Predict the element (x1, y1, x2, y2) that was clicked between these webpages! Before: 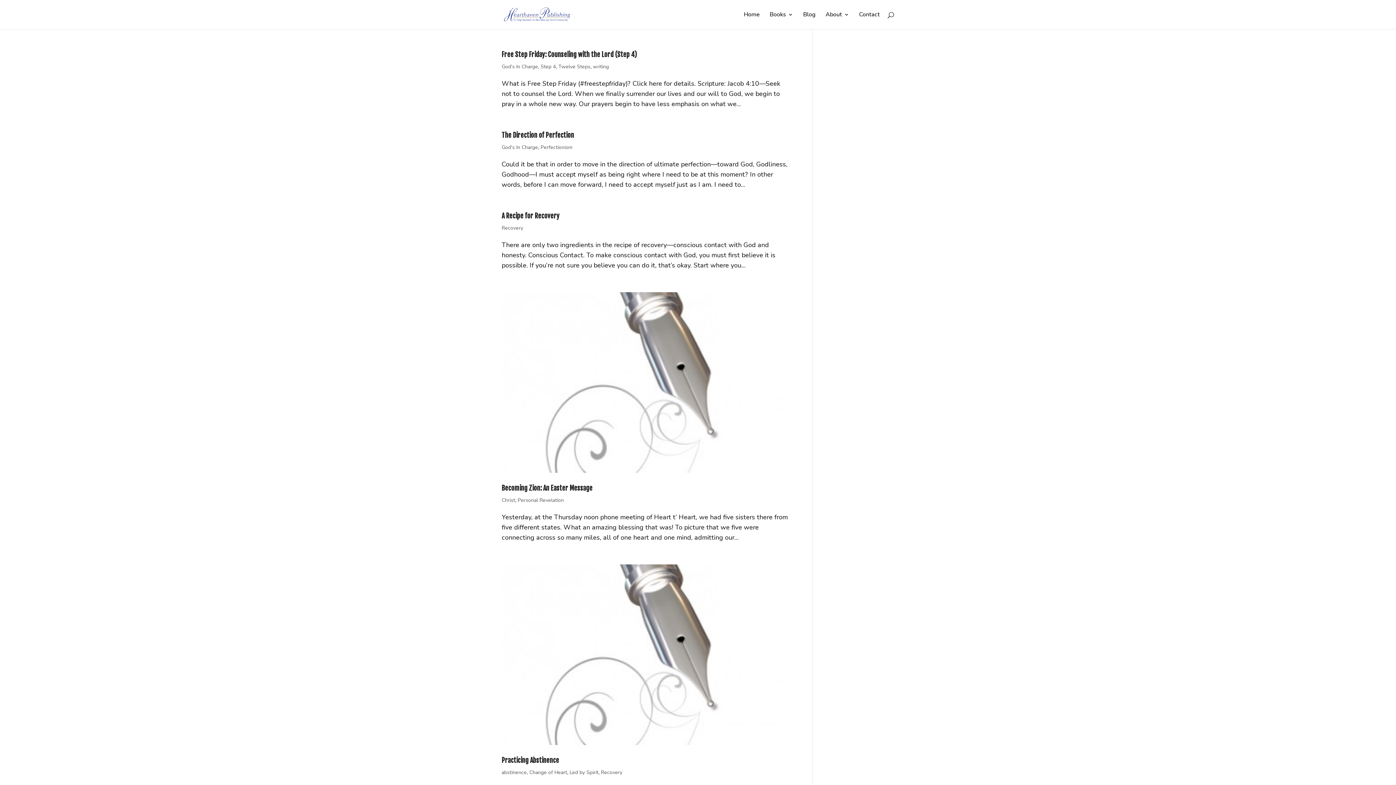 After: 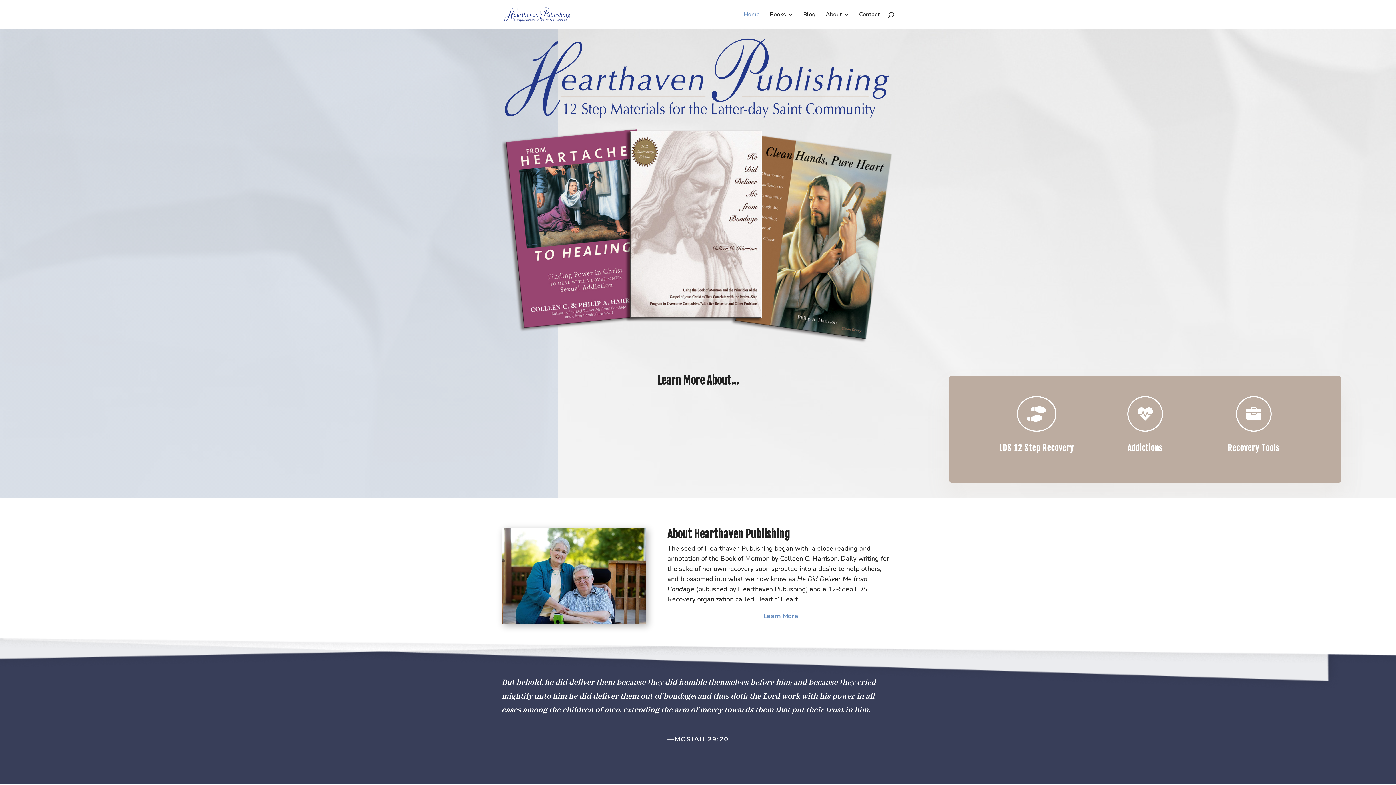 Action: bbox: (503, 9, 571, 18)